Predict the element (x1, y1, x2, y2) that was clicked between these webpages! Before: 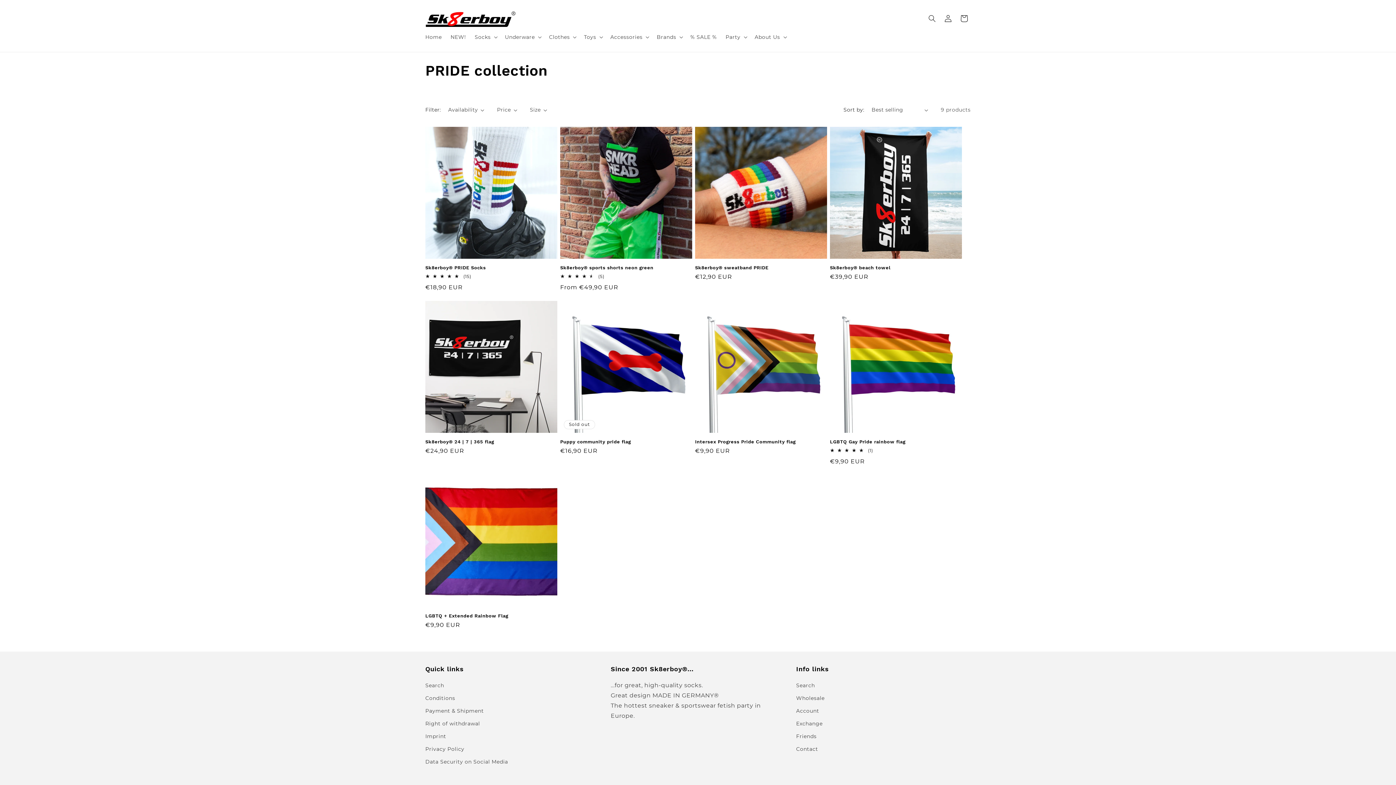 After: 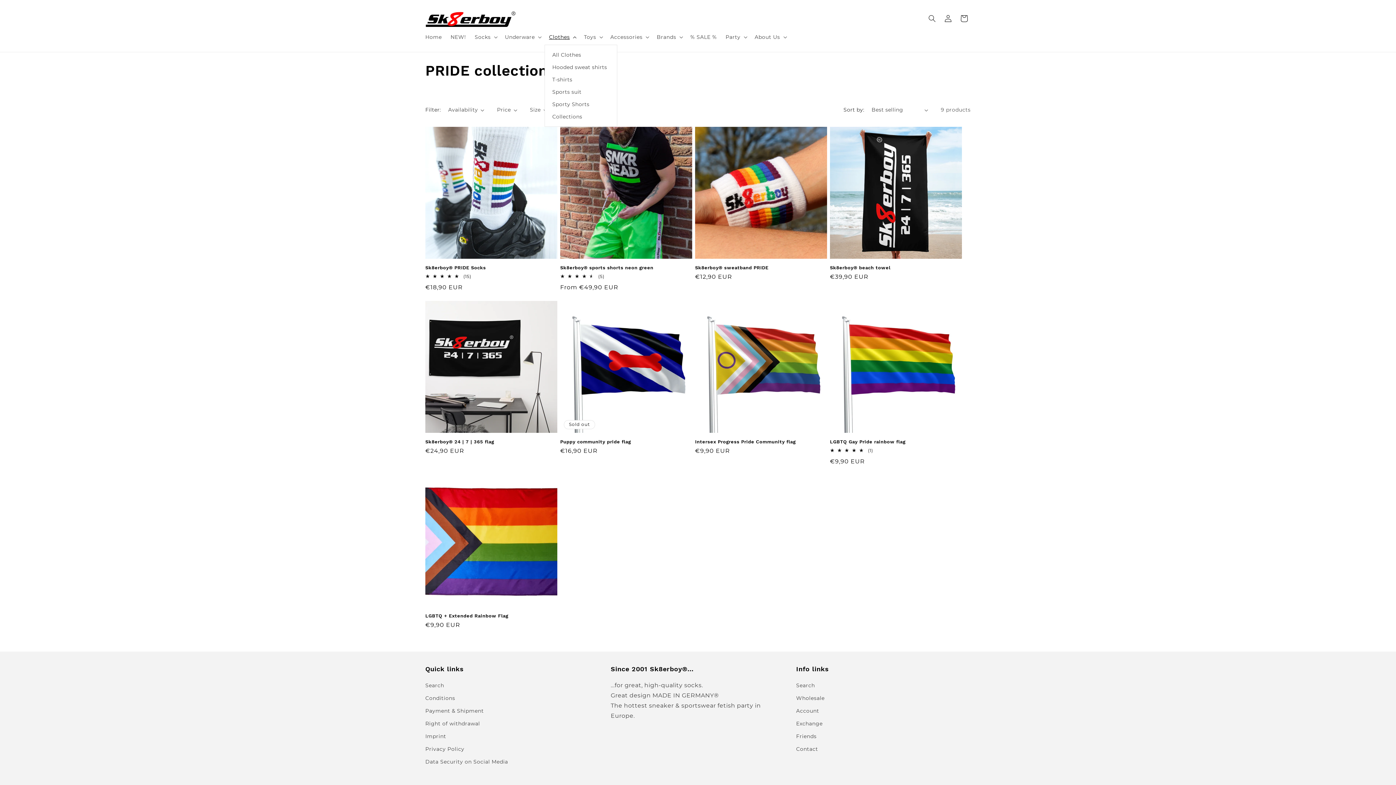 Action: label: Clothes bbox: (544, 29, 579, 44)